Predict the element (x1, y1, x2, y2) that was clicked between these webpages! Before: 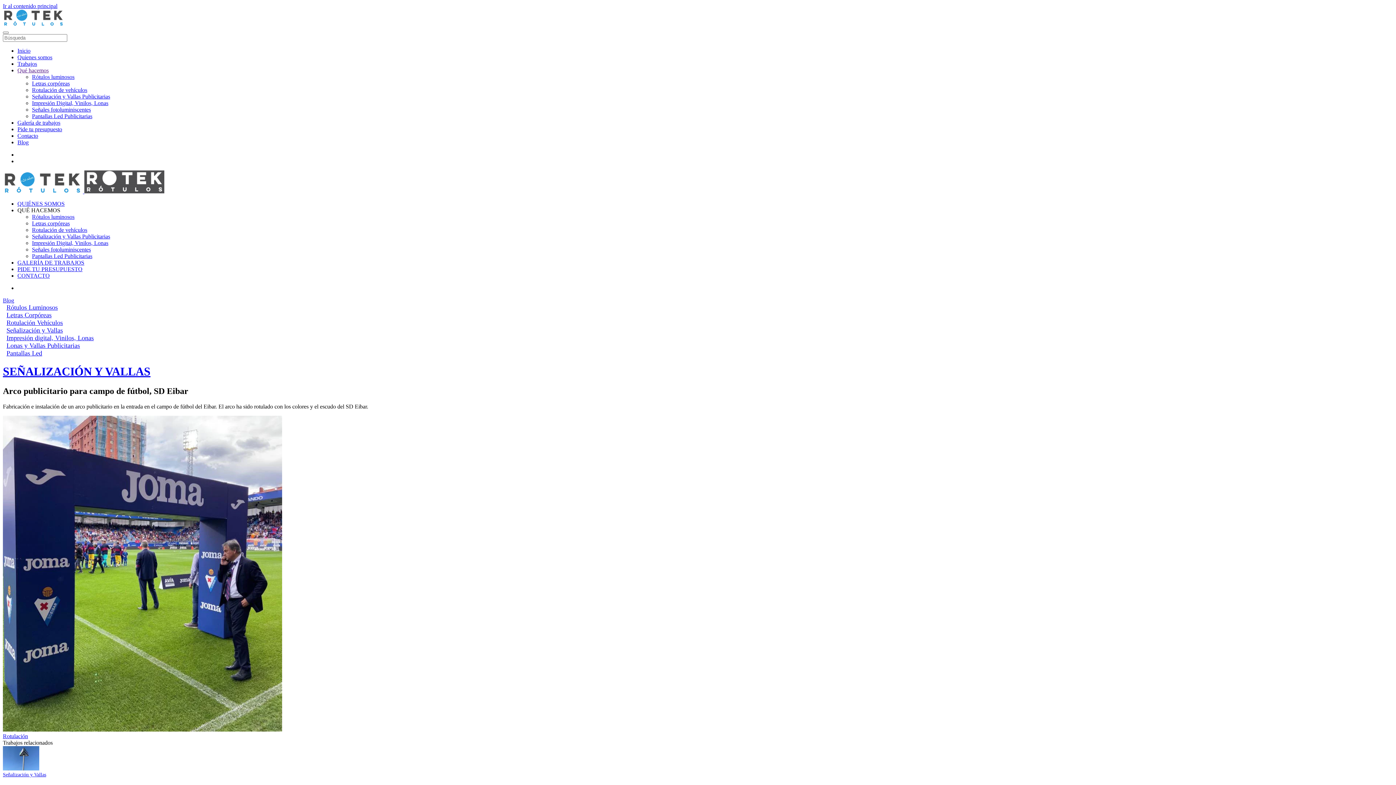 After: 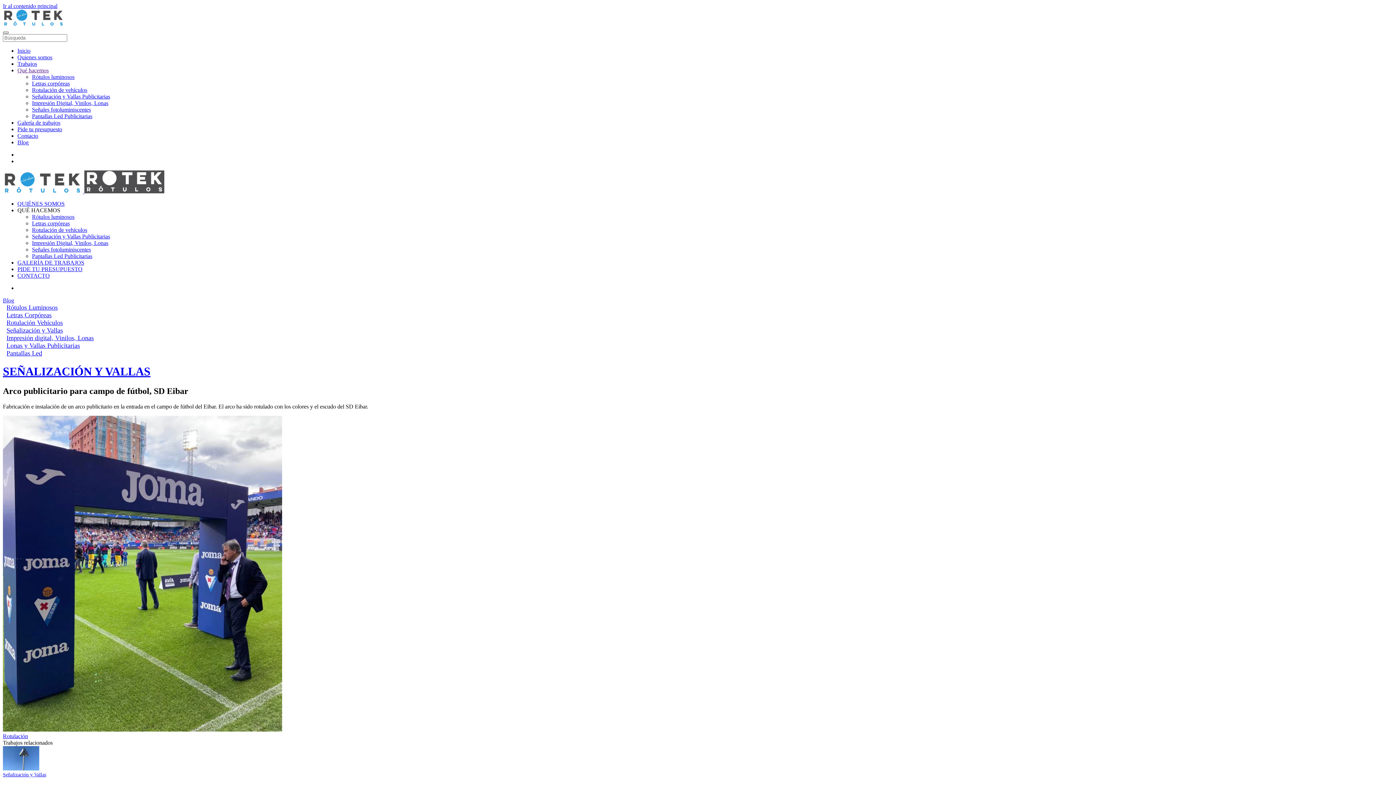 Action: bbox: (2, 31, 8, 33)